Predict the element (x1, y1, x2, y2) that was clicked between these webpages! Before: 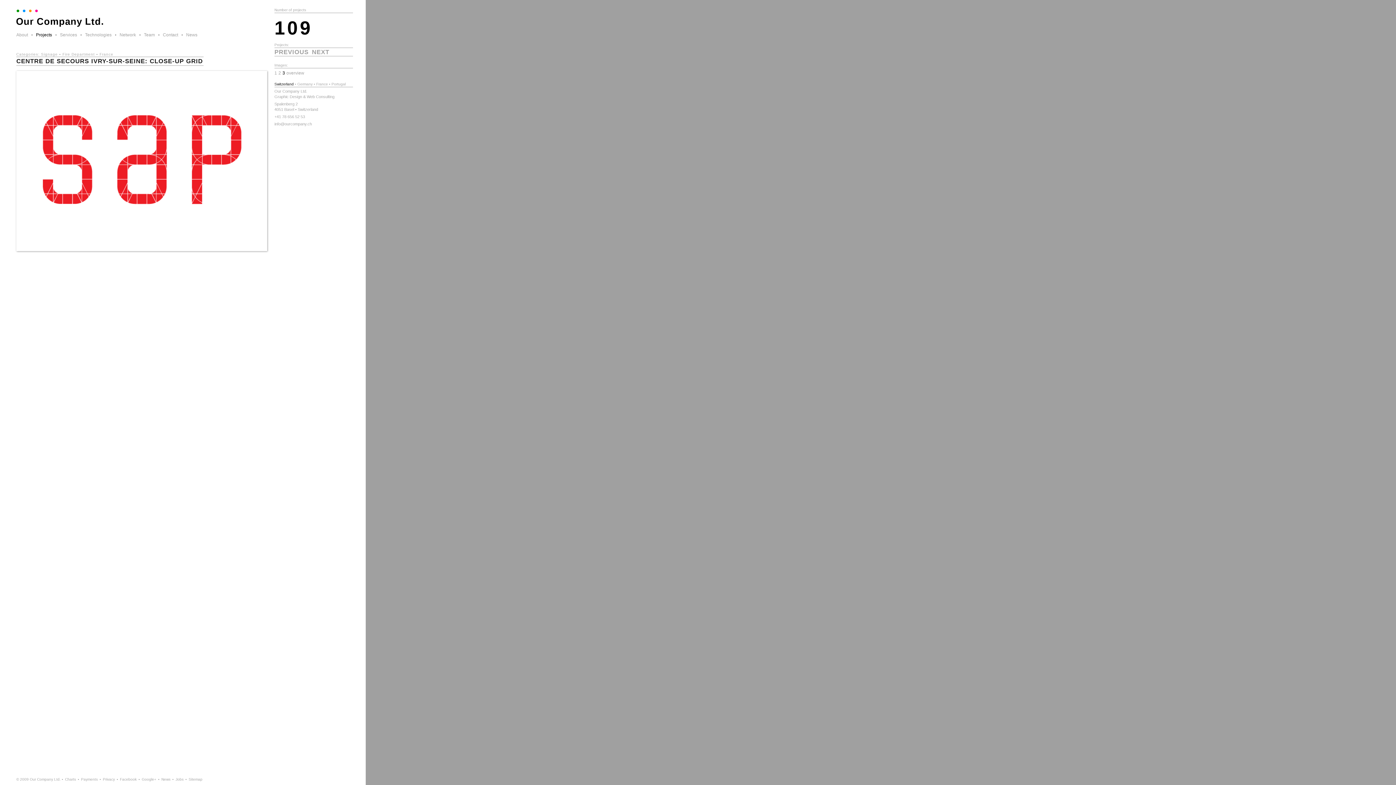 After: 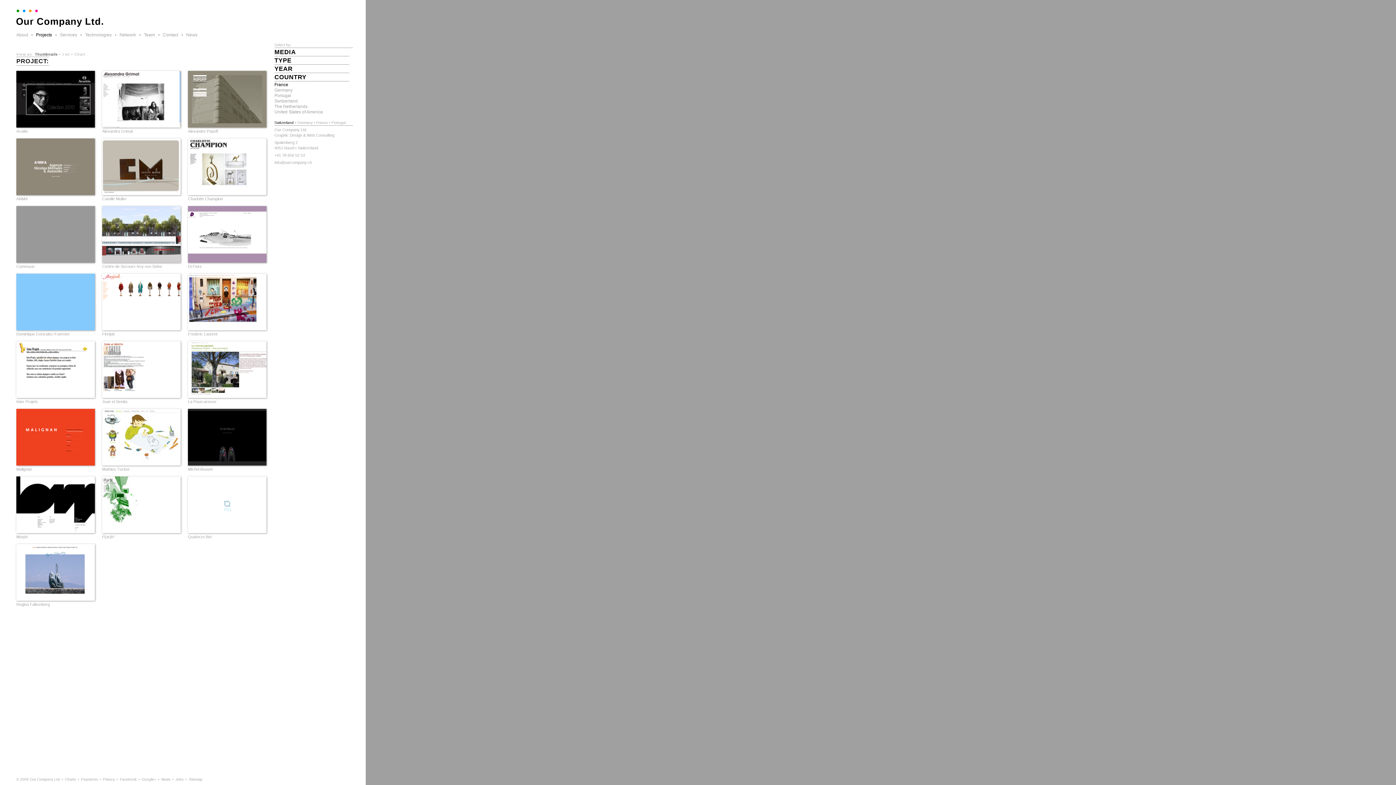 Action: label: France bbox: (99, 52, 113, 56)